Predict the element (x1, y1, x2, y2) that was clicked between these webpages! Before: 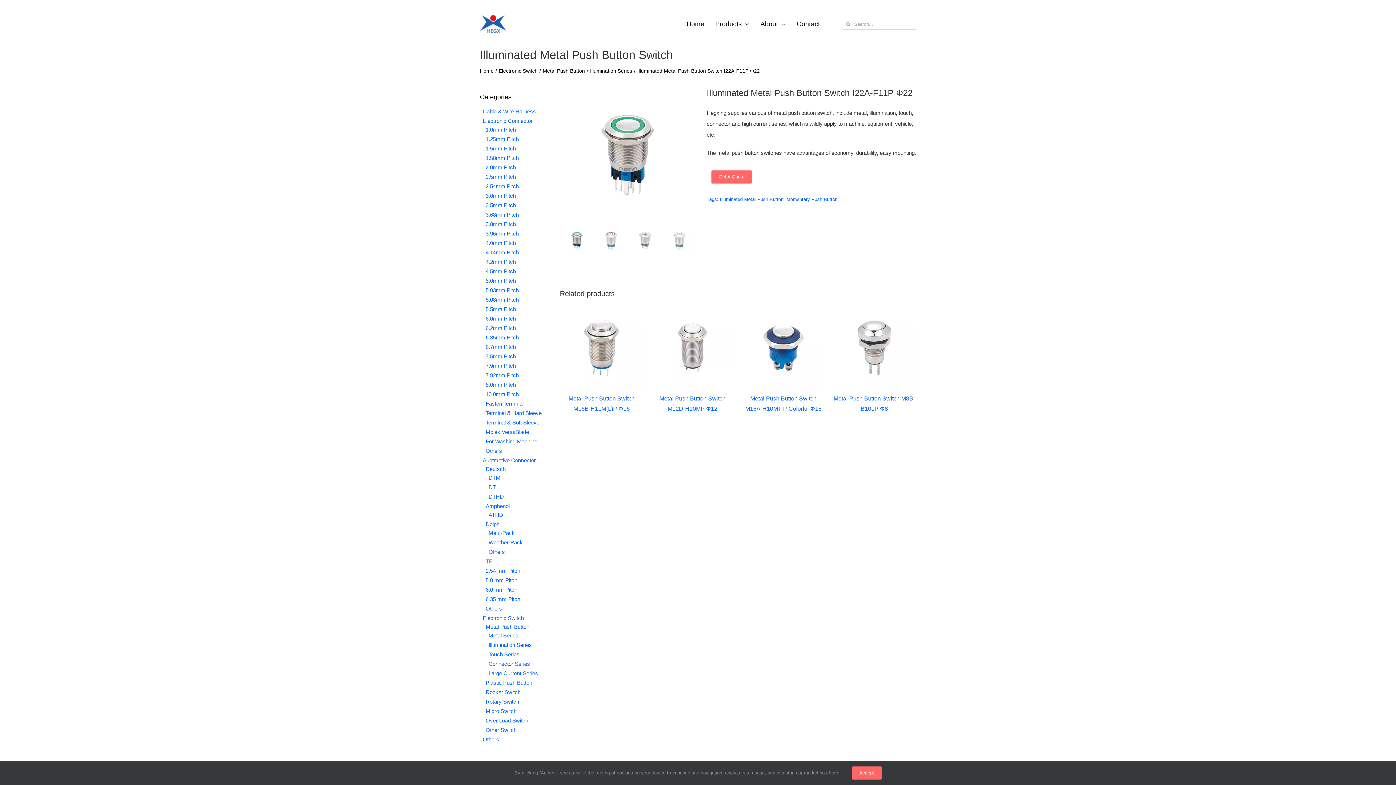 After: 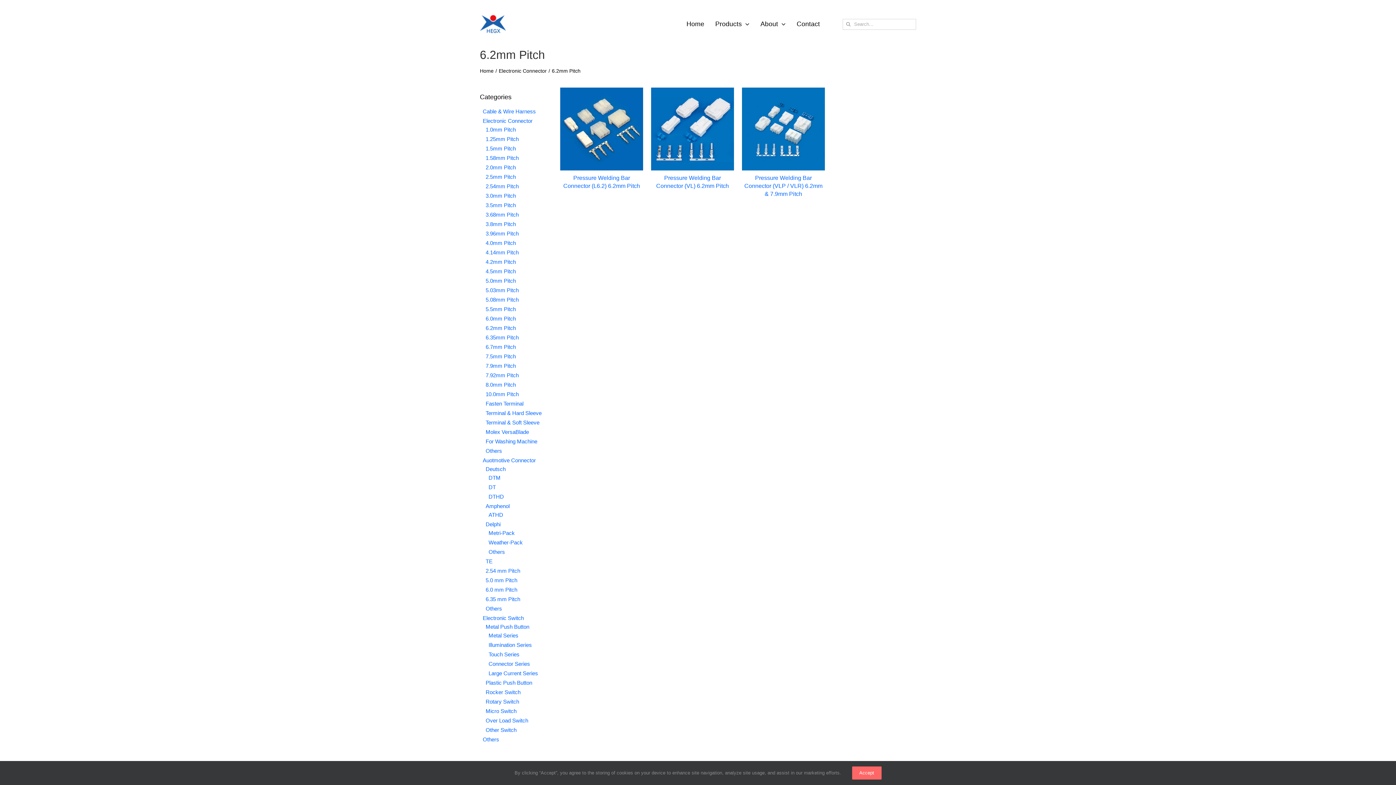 Action: bbox: (485, 325, 516, 331) label: 6.2mm Pitch